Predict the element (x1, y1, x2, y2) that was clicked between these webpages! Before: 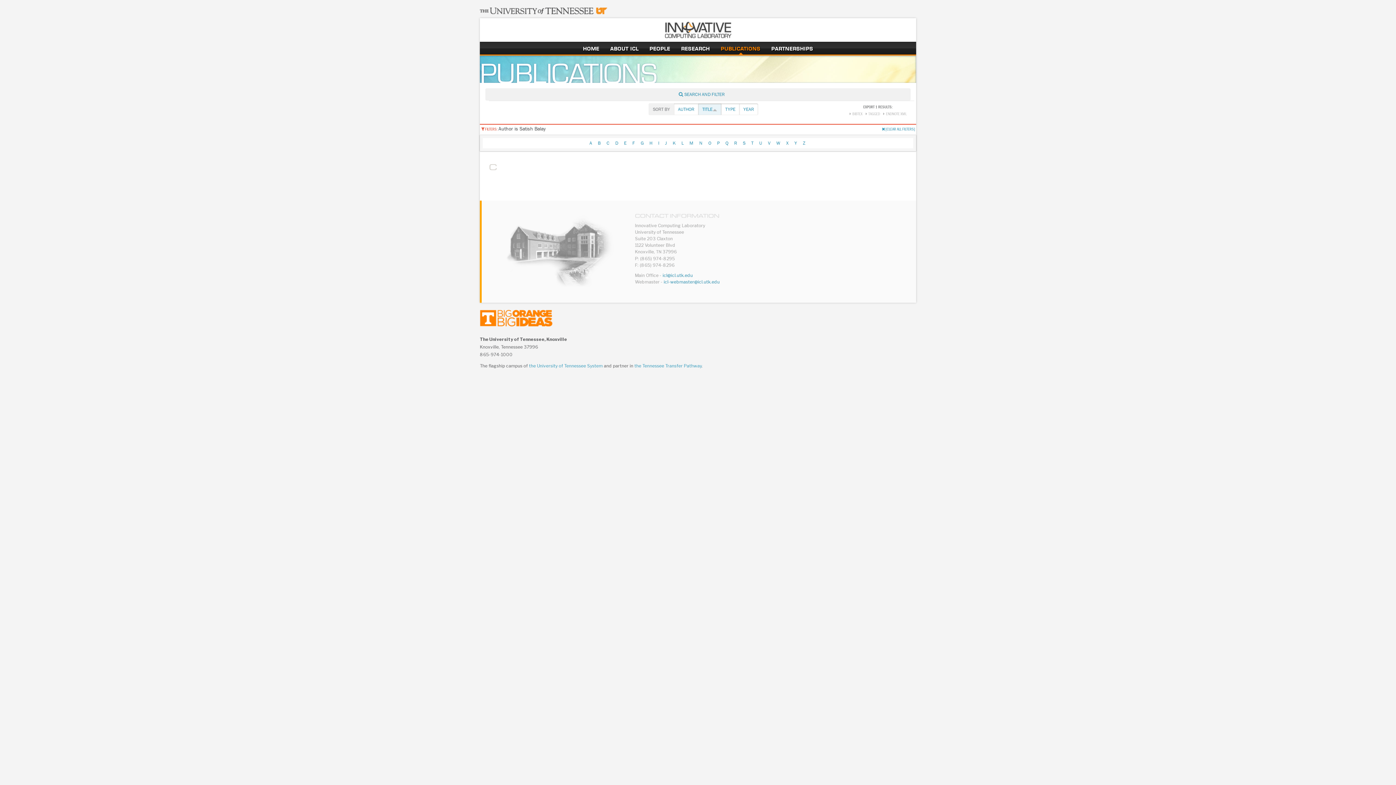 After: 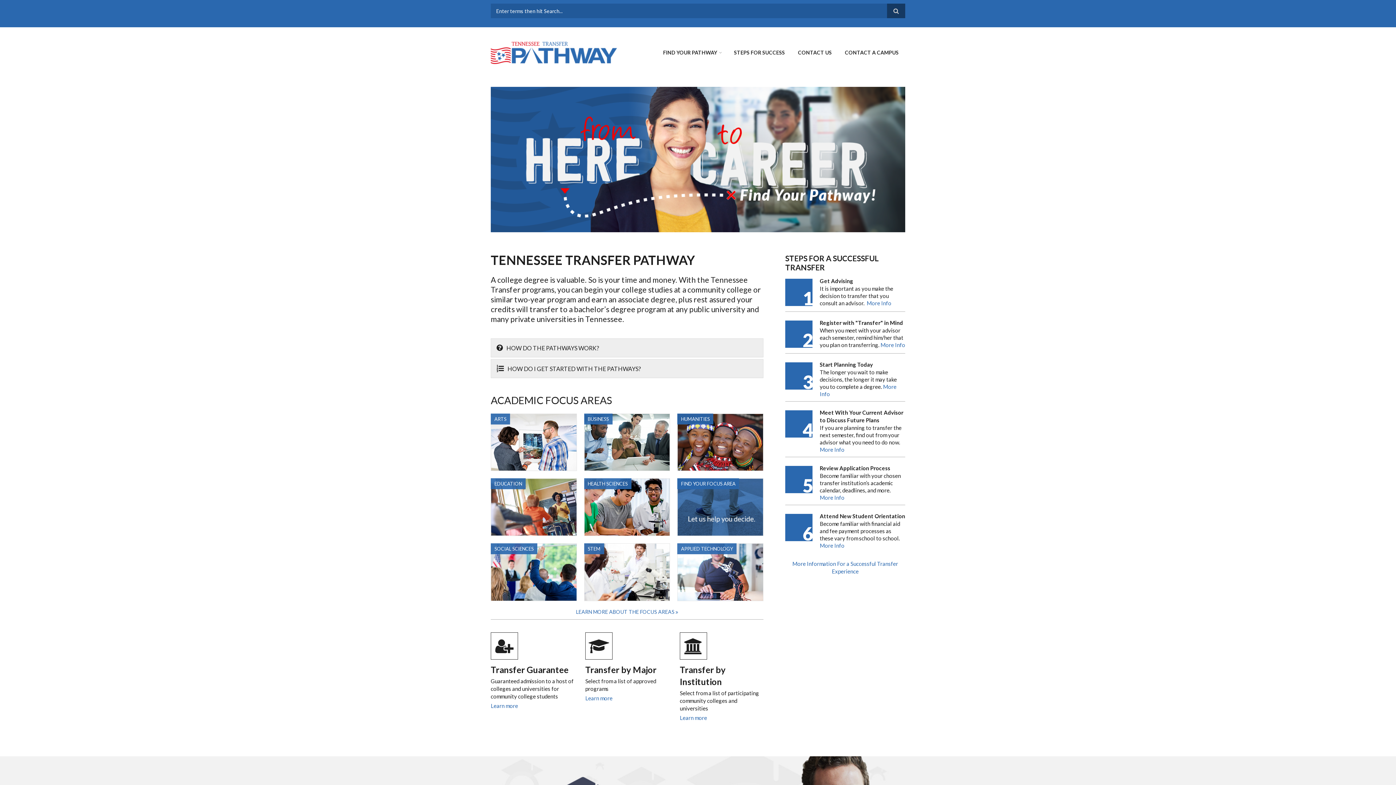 Action: bbox: (634, 363, 701, 368) label: the Tennessee Transfer Pathway